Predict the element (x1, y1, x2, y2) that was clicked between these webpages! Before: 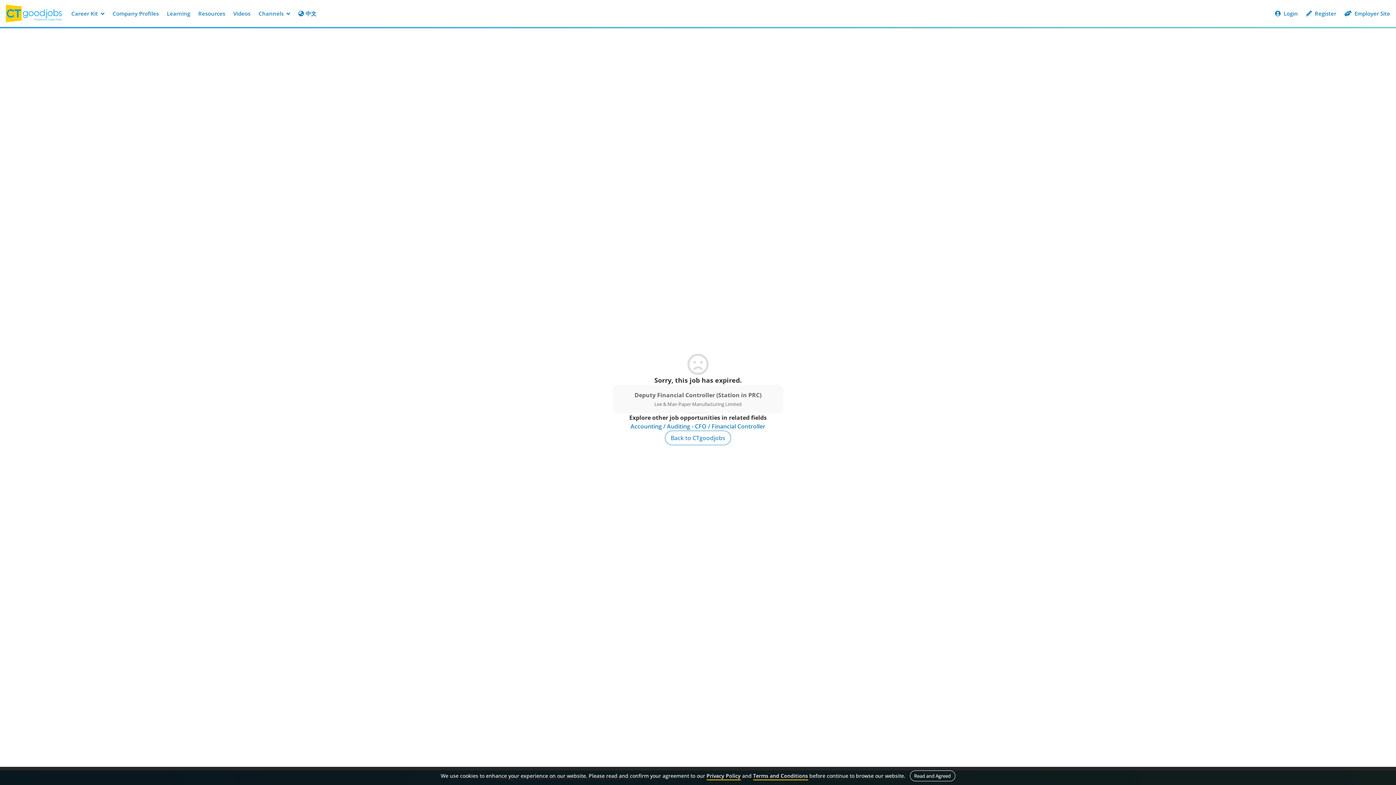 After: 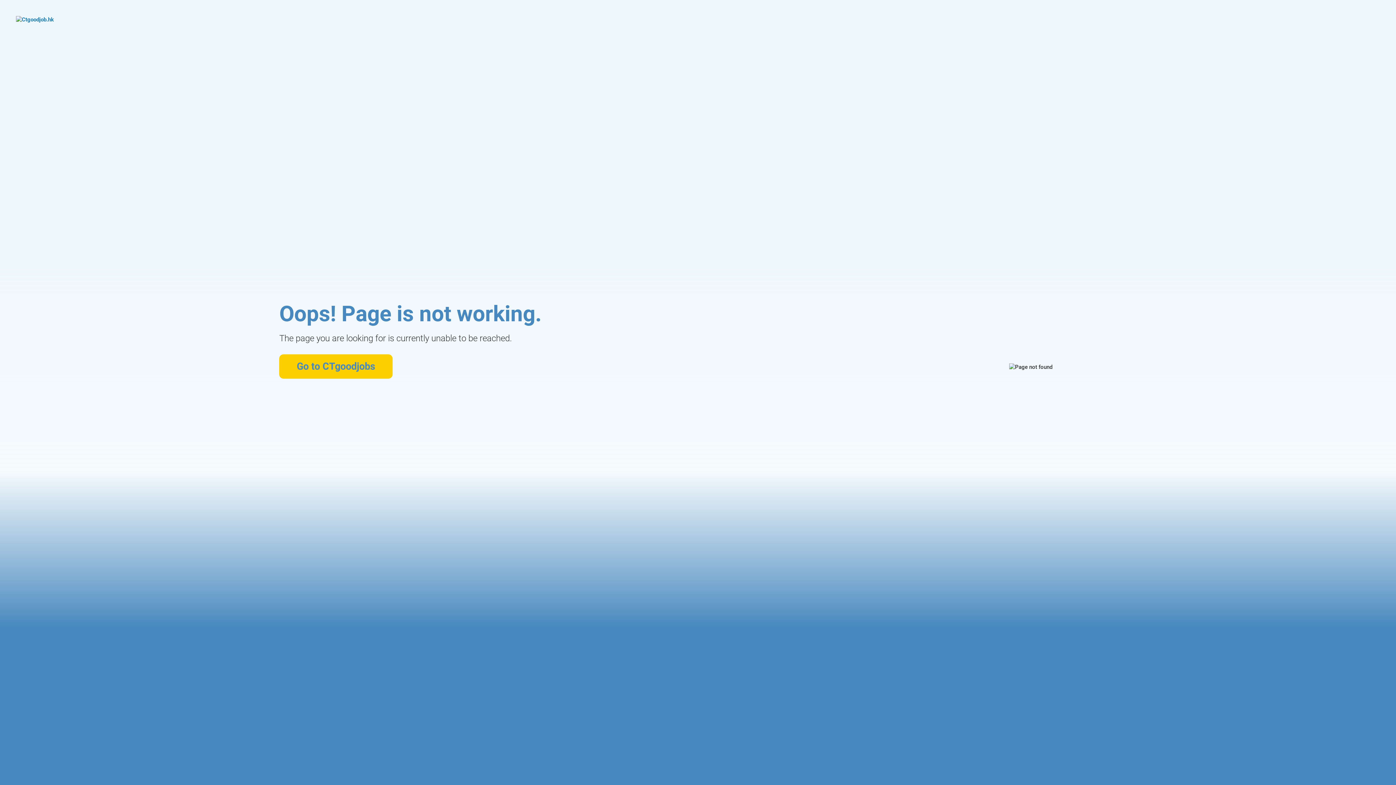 Action: label: Accounting / Auditing - CFO / Financial Controller bbox: (630, 422, 765, 430)